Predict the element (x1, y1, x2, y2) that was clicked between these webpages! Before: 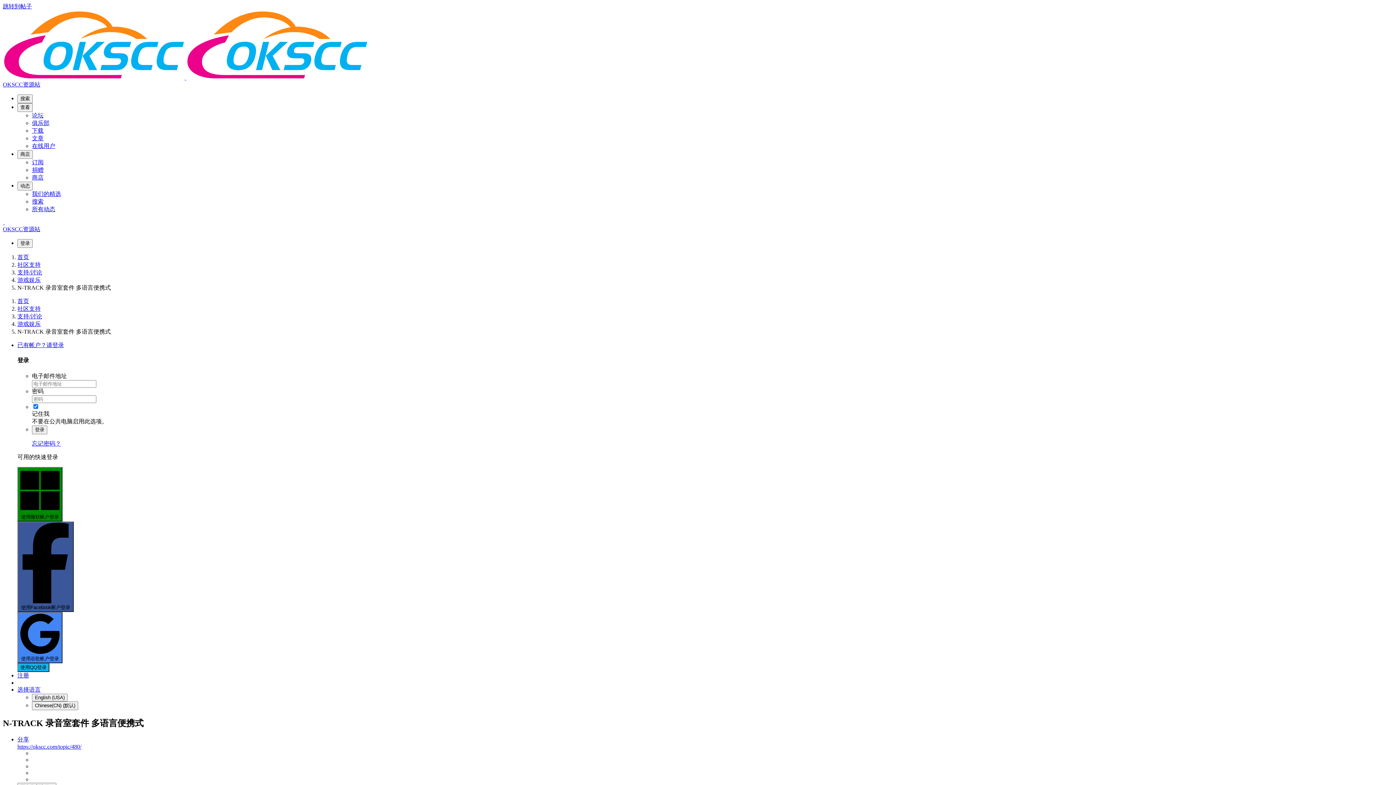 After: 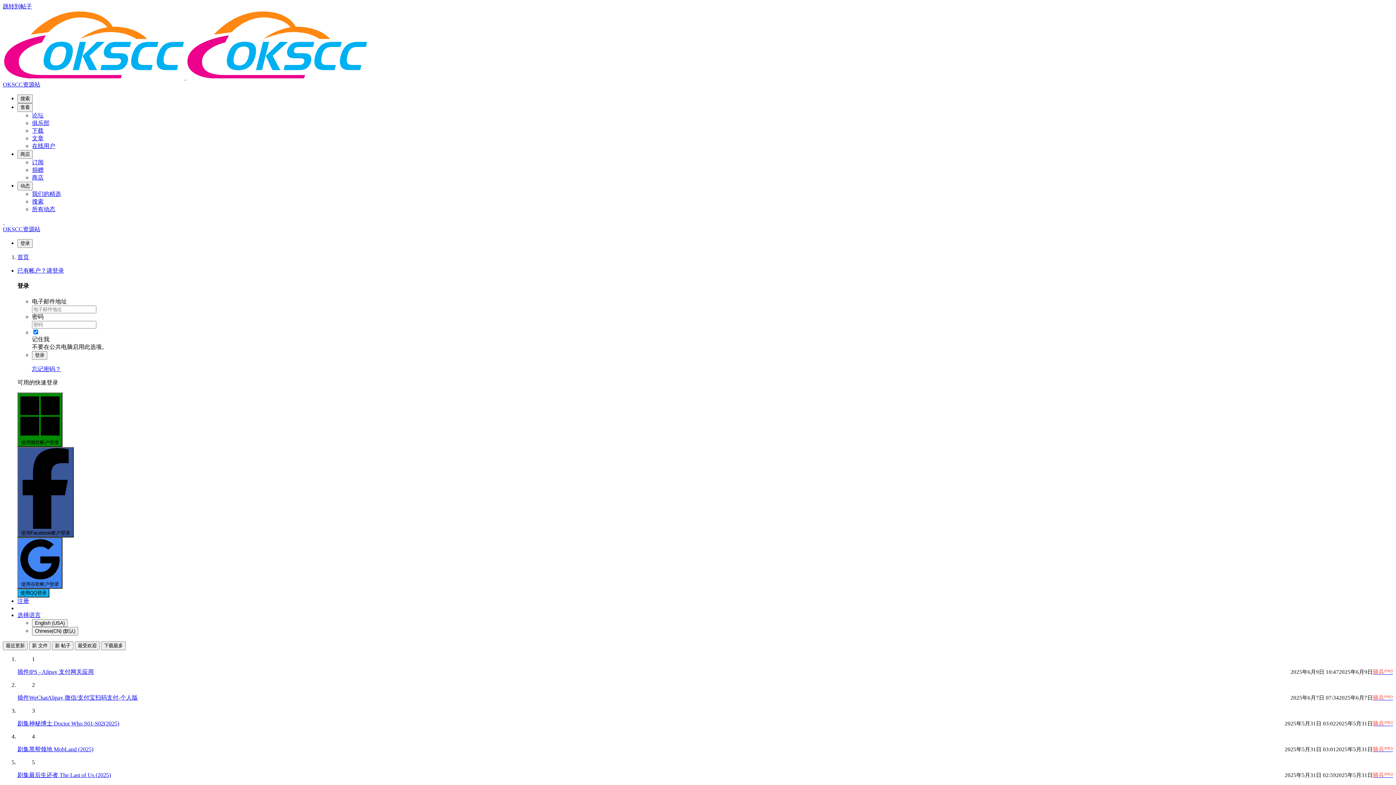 Action: bbox: (17, 298, 29, 304) label: 首页